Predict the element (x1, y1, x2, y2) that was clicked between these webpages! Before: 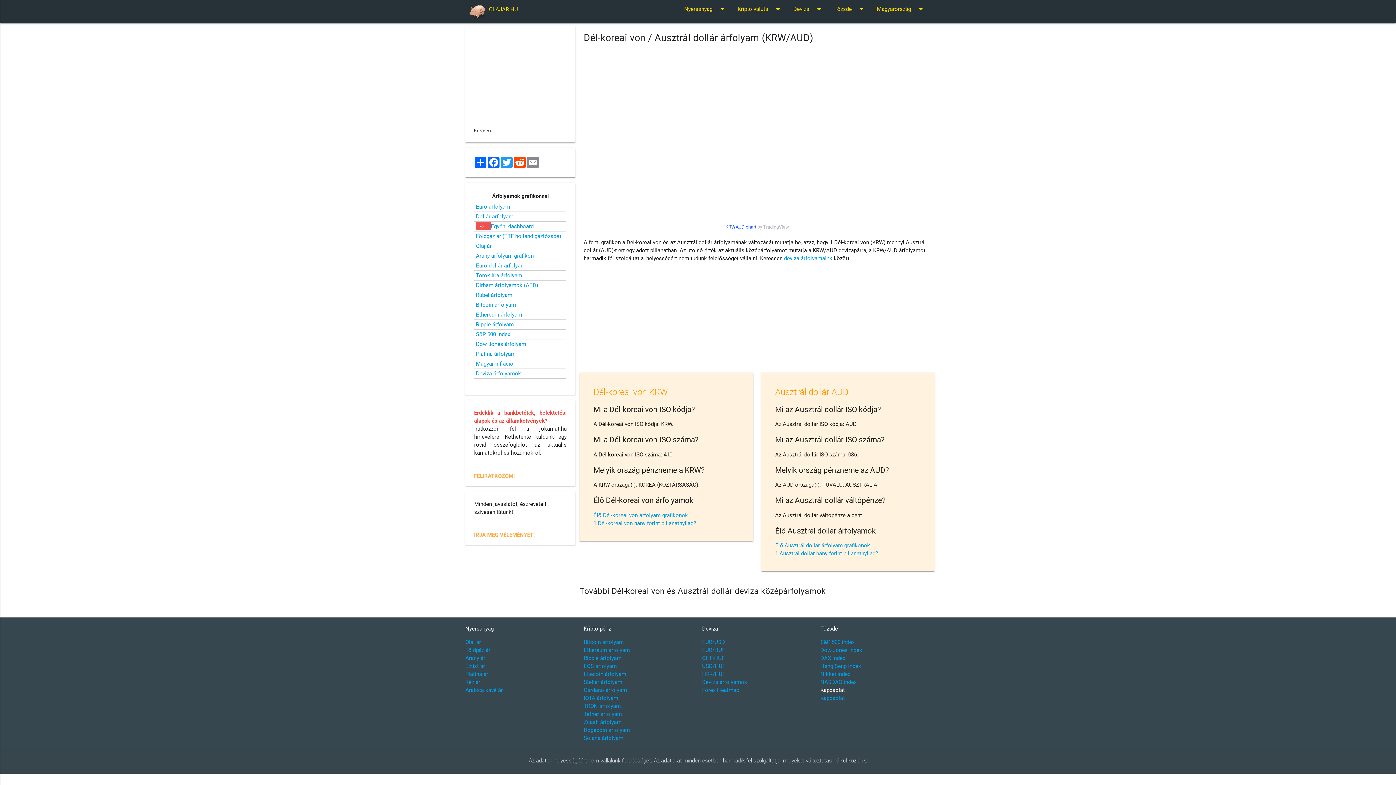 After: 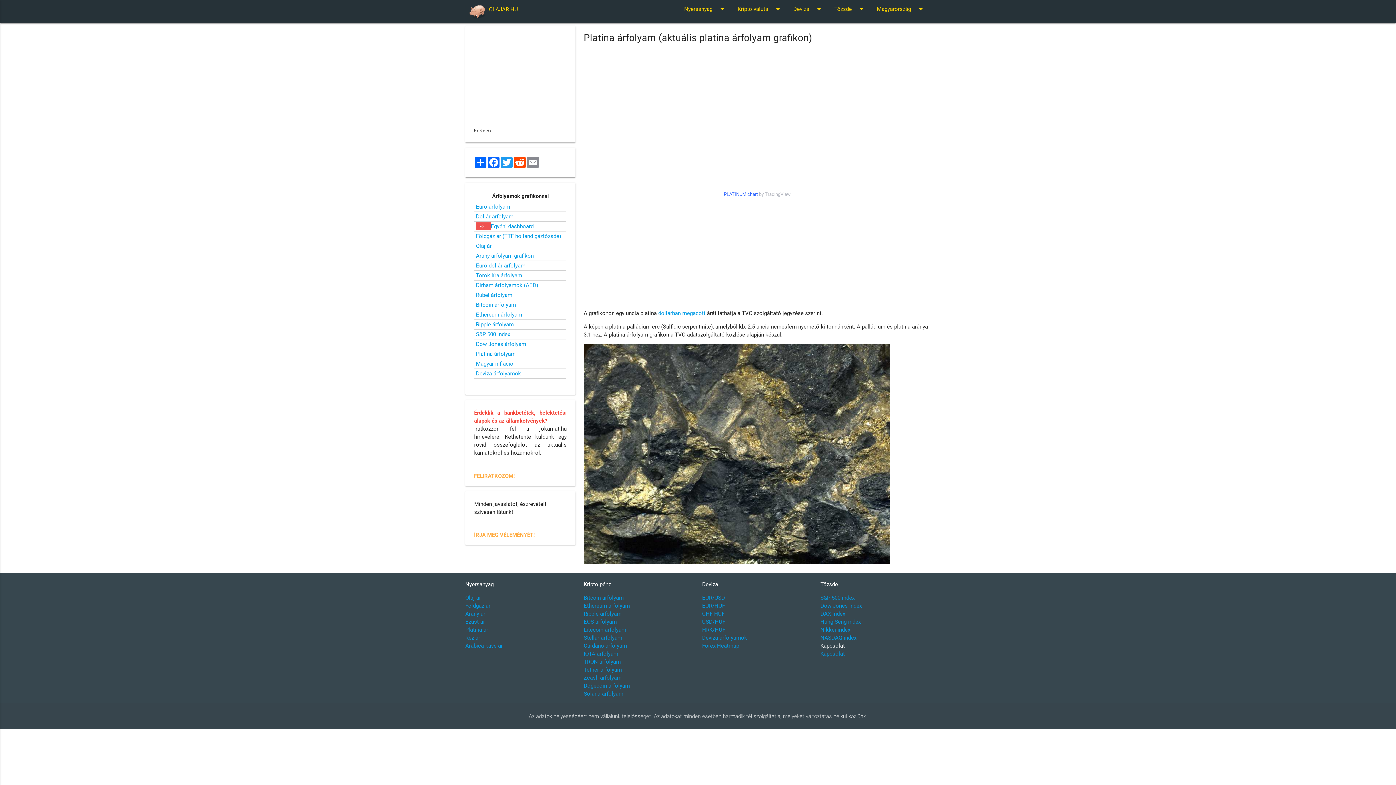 Action: label: Platina árfolyam bbox: (476, 350, 515, 357)